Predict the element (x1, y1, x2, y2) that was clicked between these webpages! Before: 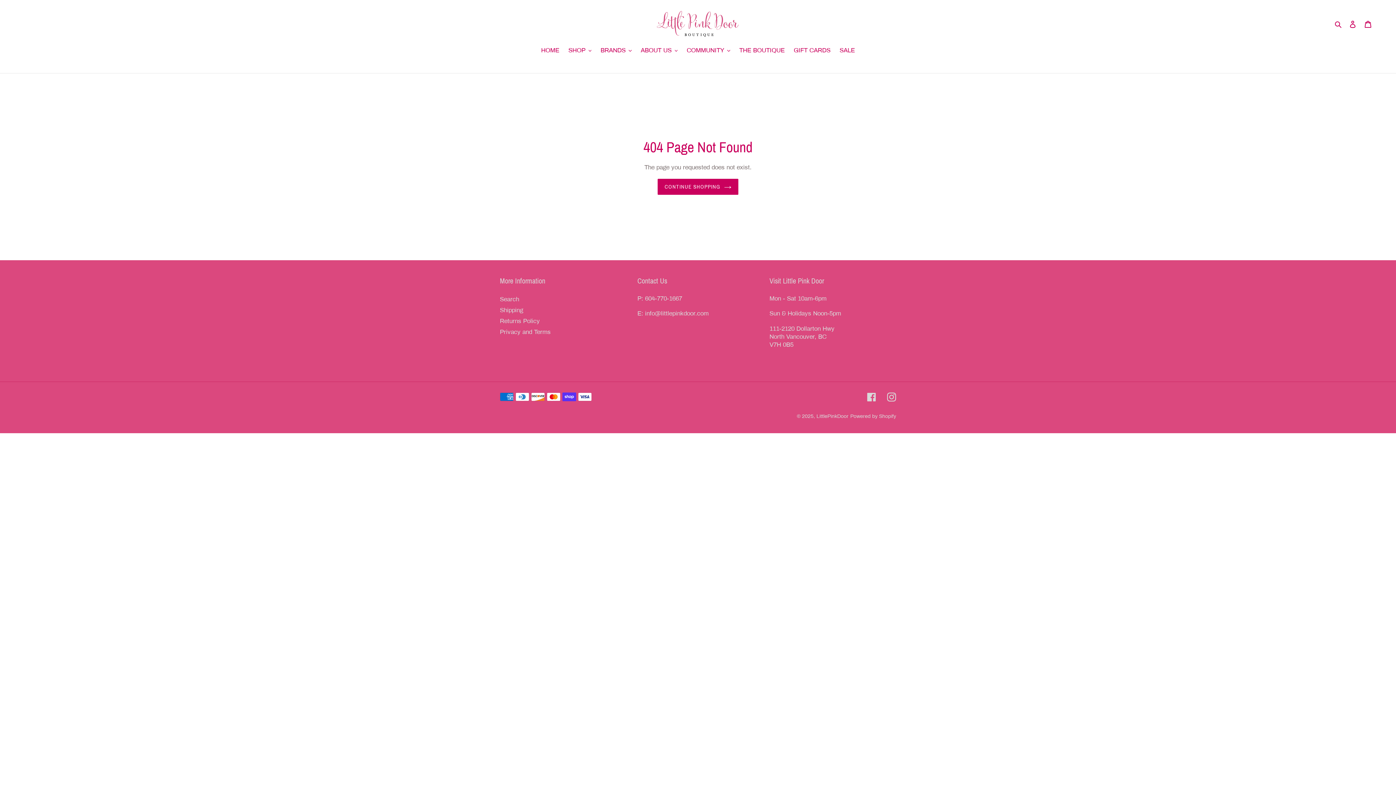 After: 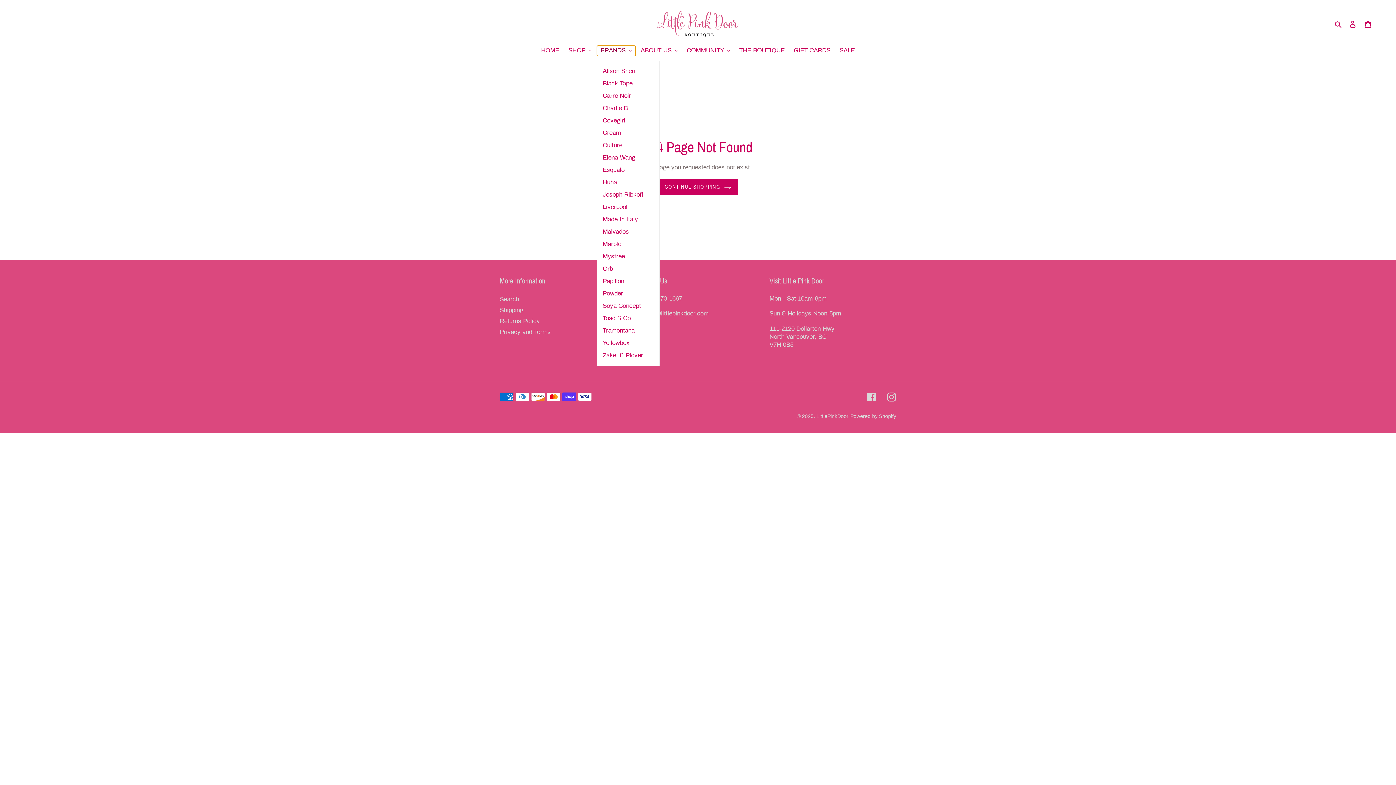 Action: bbox: (597, 45, 635, 56) label: BRANDS